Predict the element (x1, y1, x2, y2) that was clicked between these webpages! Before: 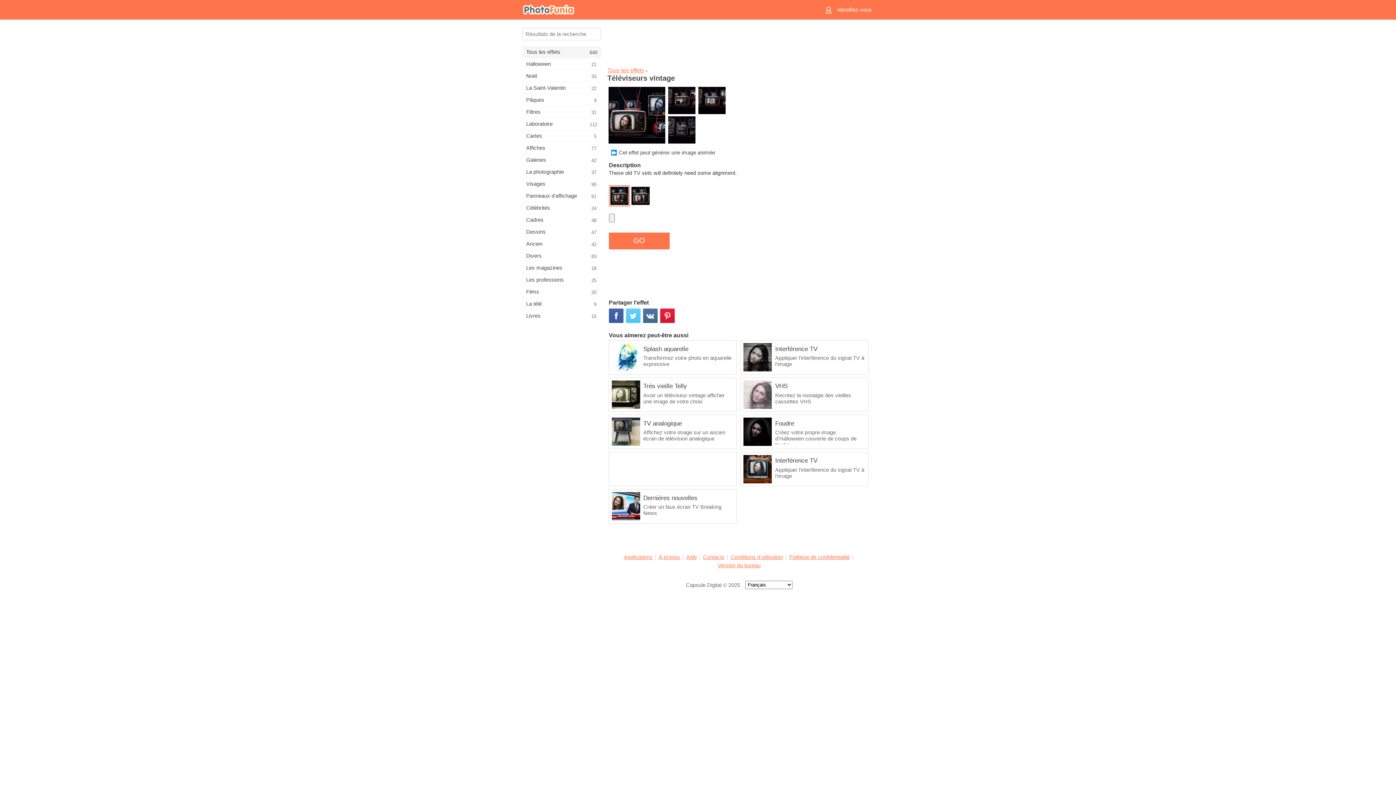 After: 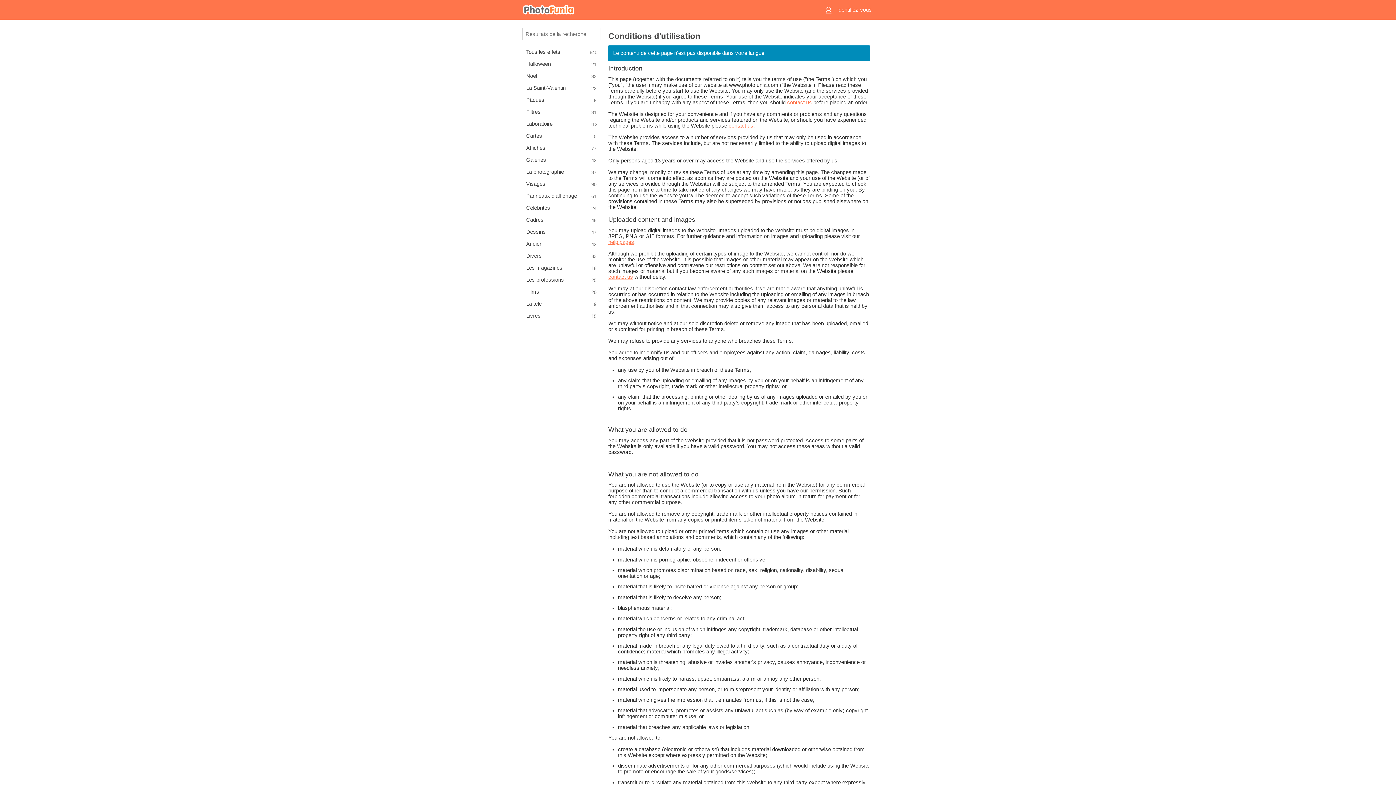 Action: label: Conditions d'utilisation bbox: (730, 554, 783, 560)